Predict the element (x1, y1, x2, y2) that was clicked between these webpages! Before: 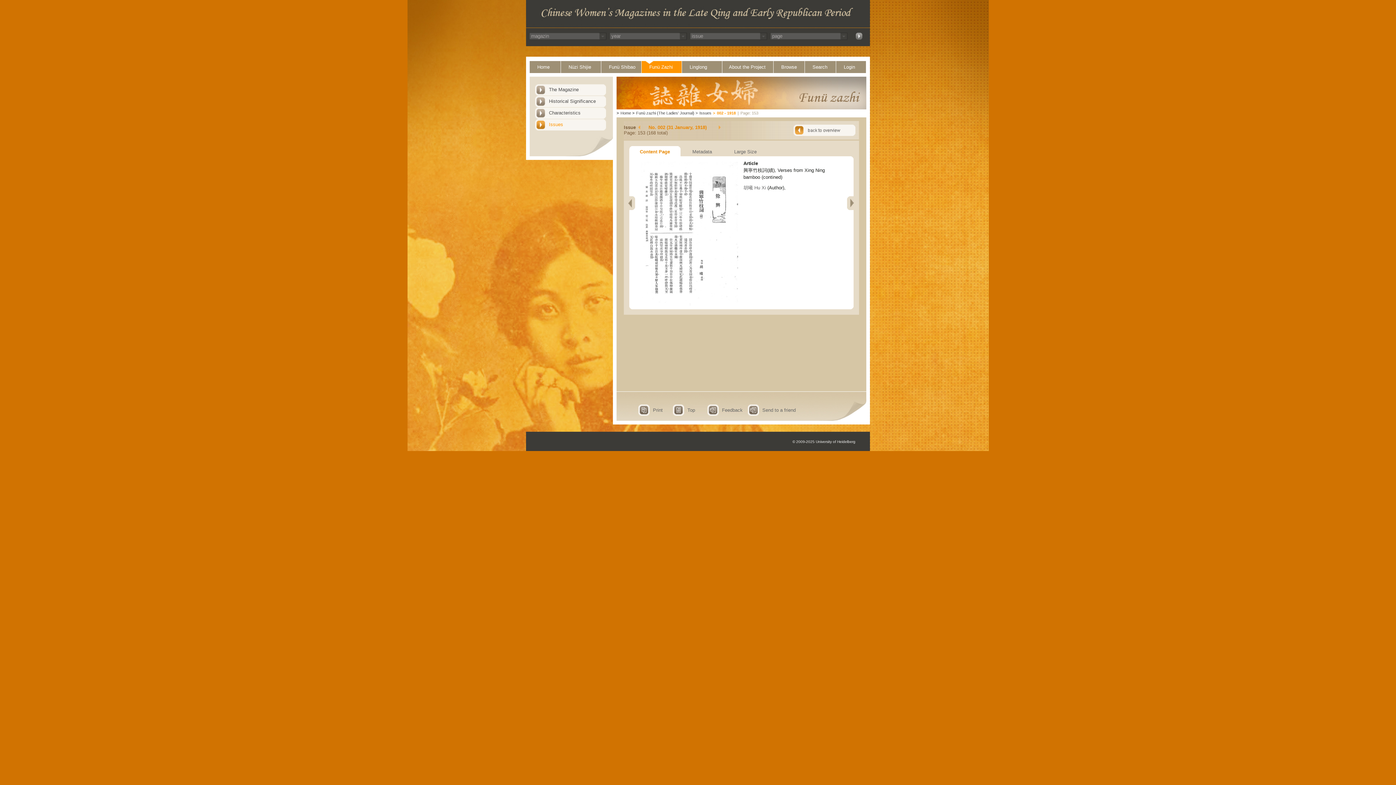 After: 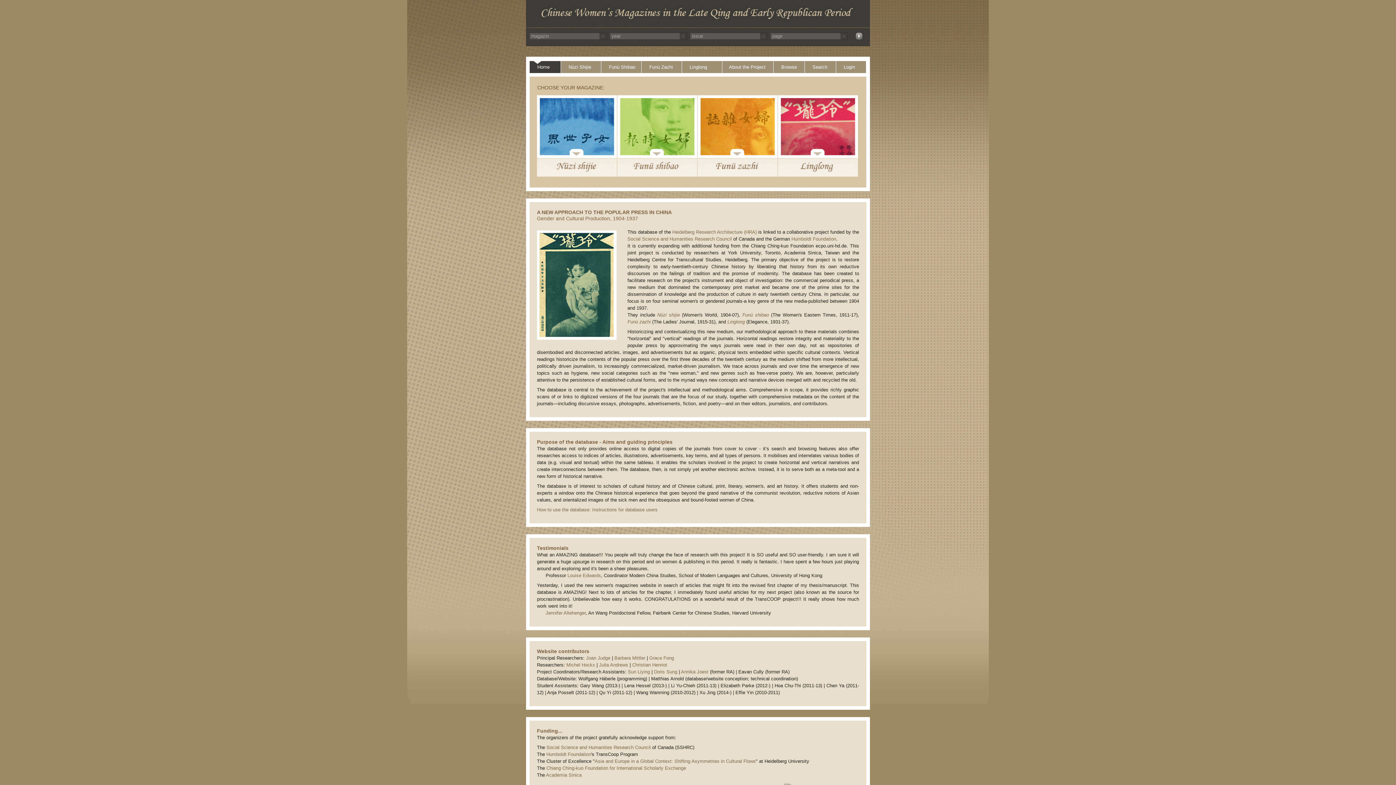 Action: bbox: (855, 35, 862, 41)